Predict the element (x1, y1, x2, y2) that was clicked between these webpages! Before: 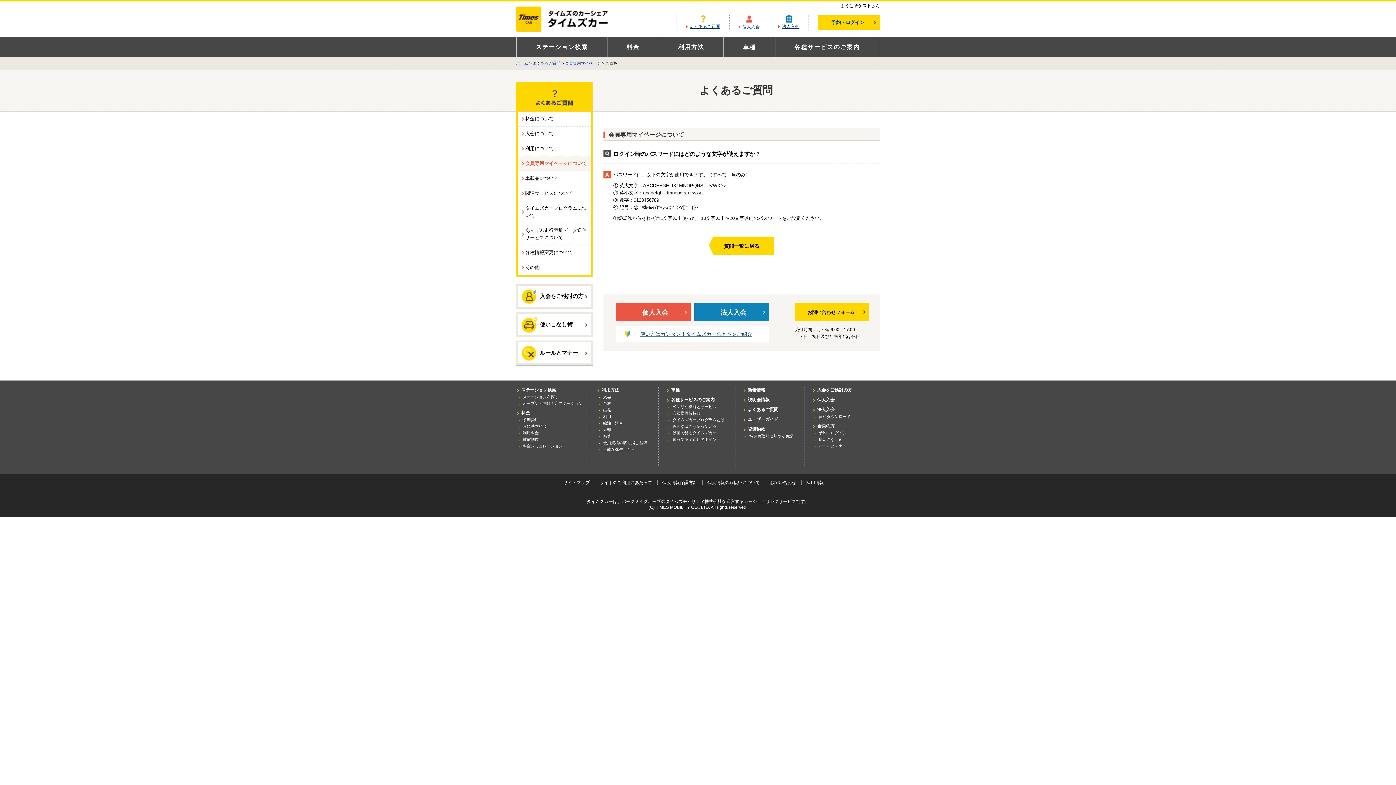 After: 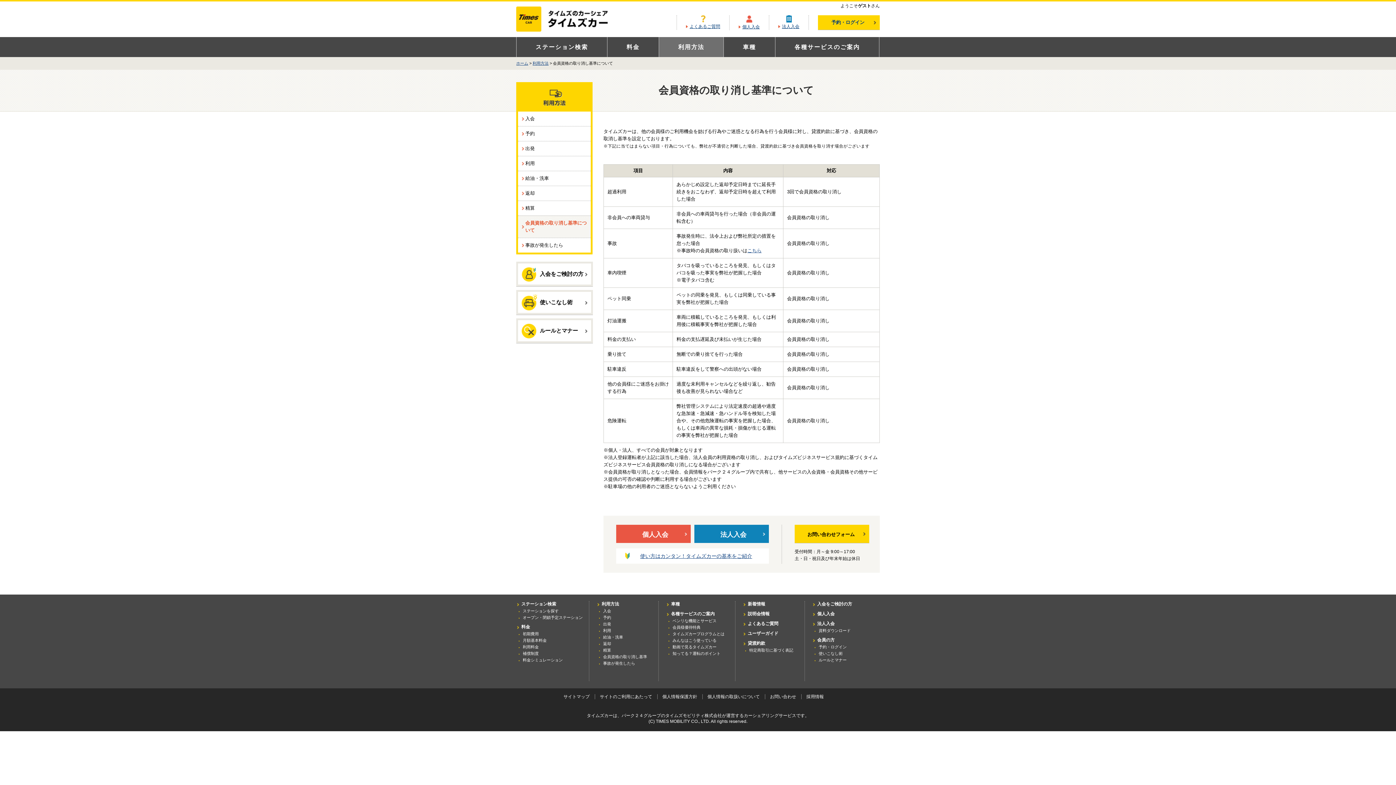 Action: label: 会員資格の取り消し基準 bbox: (603, 440, 647, 445)